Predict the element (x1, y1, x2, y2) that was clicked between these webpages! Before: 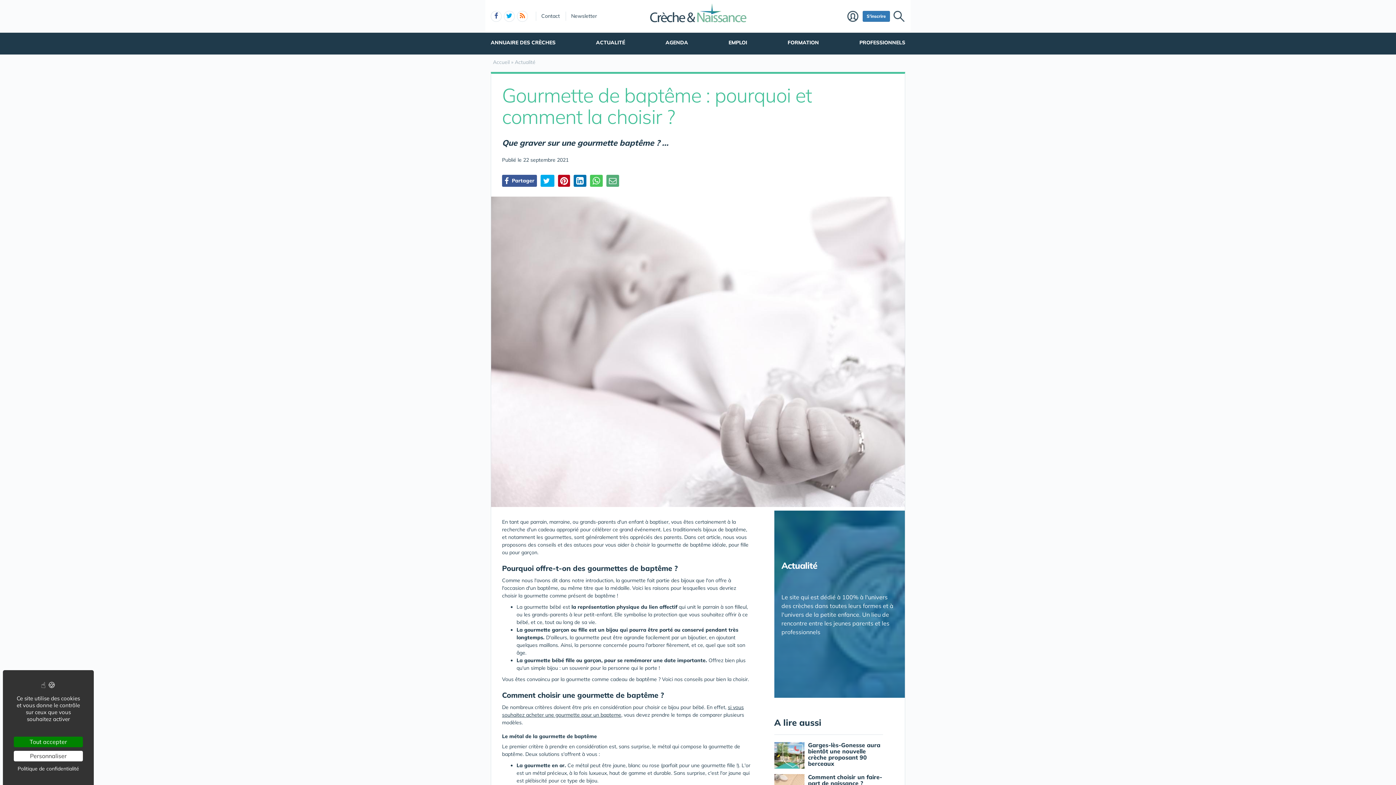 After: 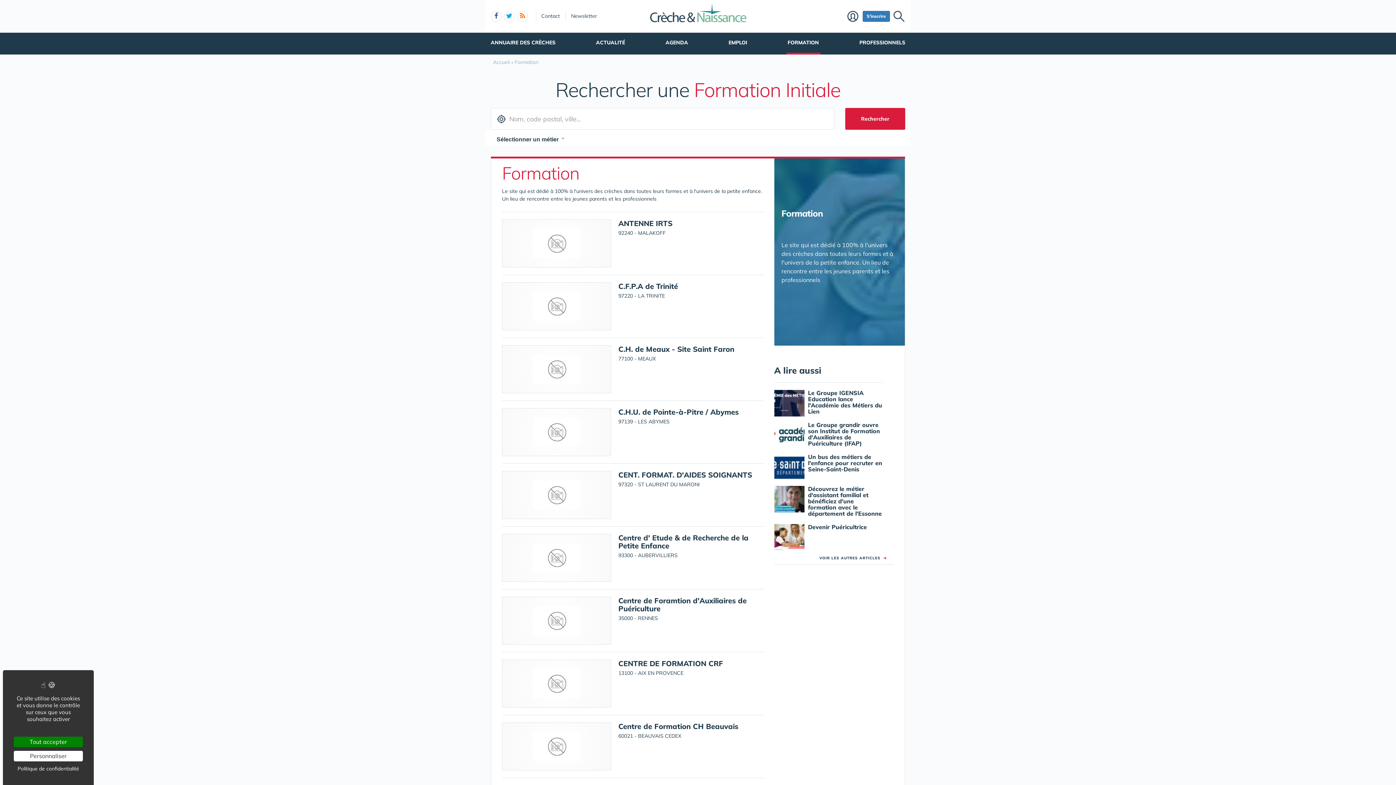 Action: label: FORMATION bbox: (786, 32, 820, 52)